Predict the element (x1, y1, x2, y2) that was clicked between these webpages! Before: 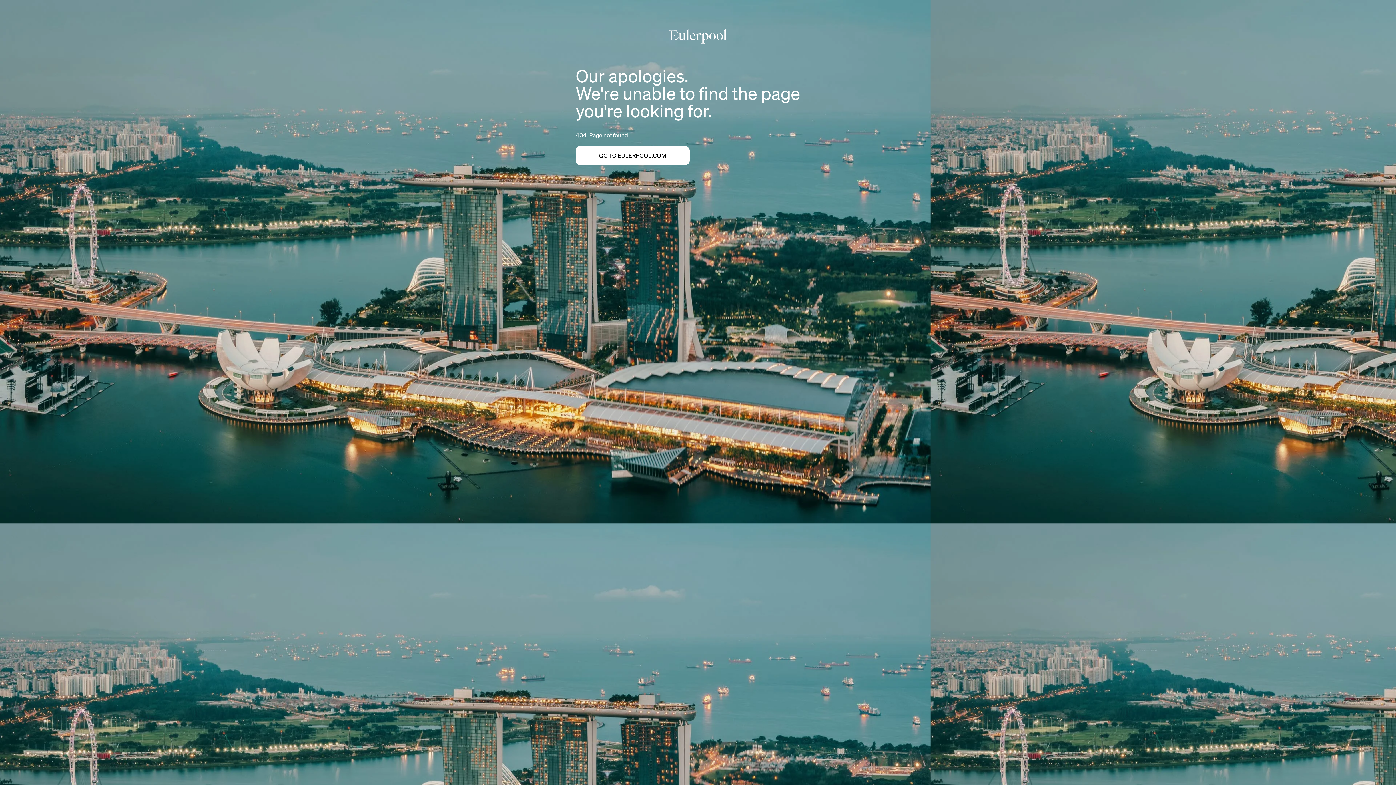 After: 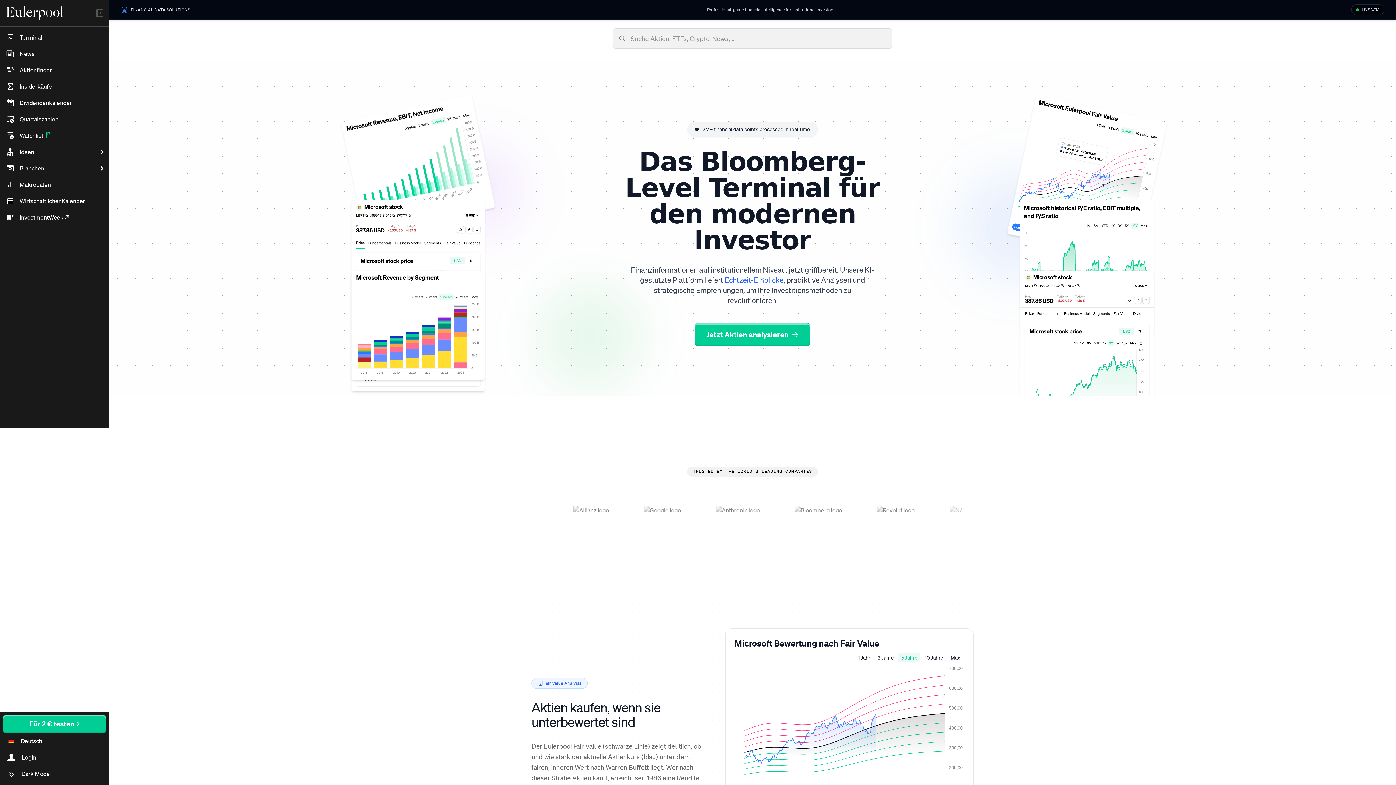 Action: bbox: (669, 29, 726, 43)